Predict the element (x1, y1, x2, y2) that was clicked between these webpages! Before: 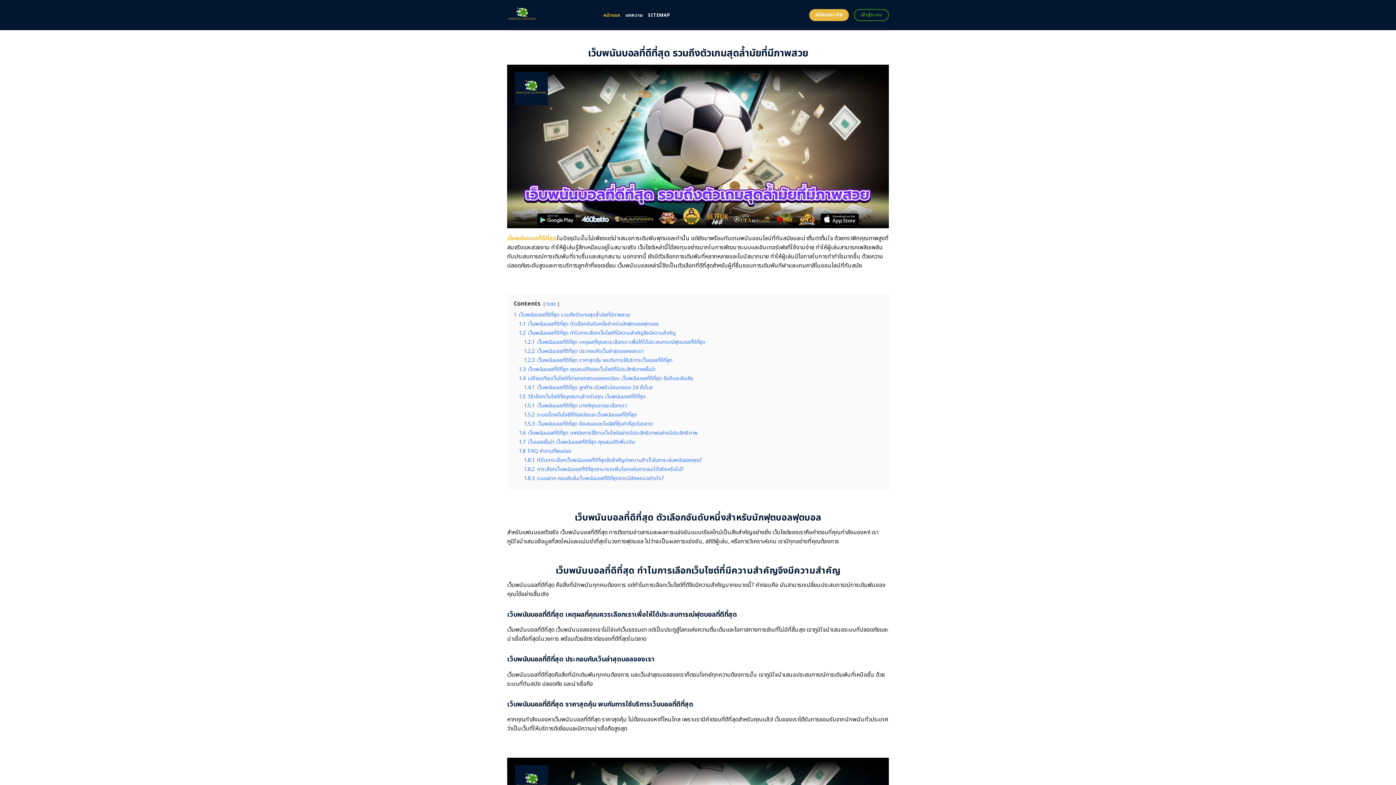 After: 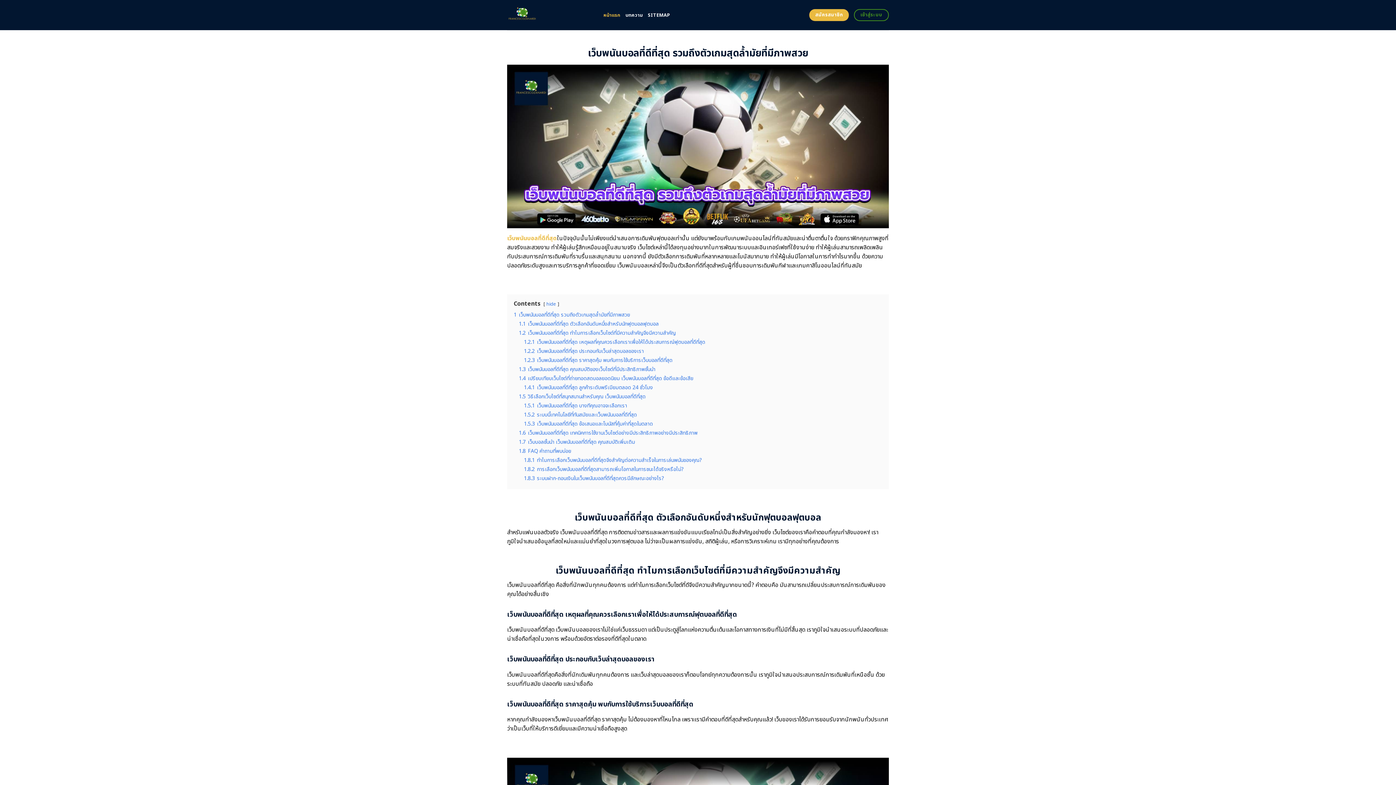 Action: label: หน้าแรก bbox: (603, 8, 620, 21)